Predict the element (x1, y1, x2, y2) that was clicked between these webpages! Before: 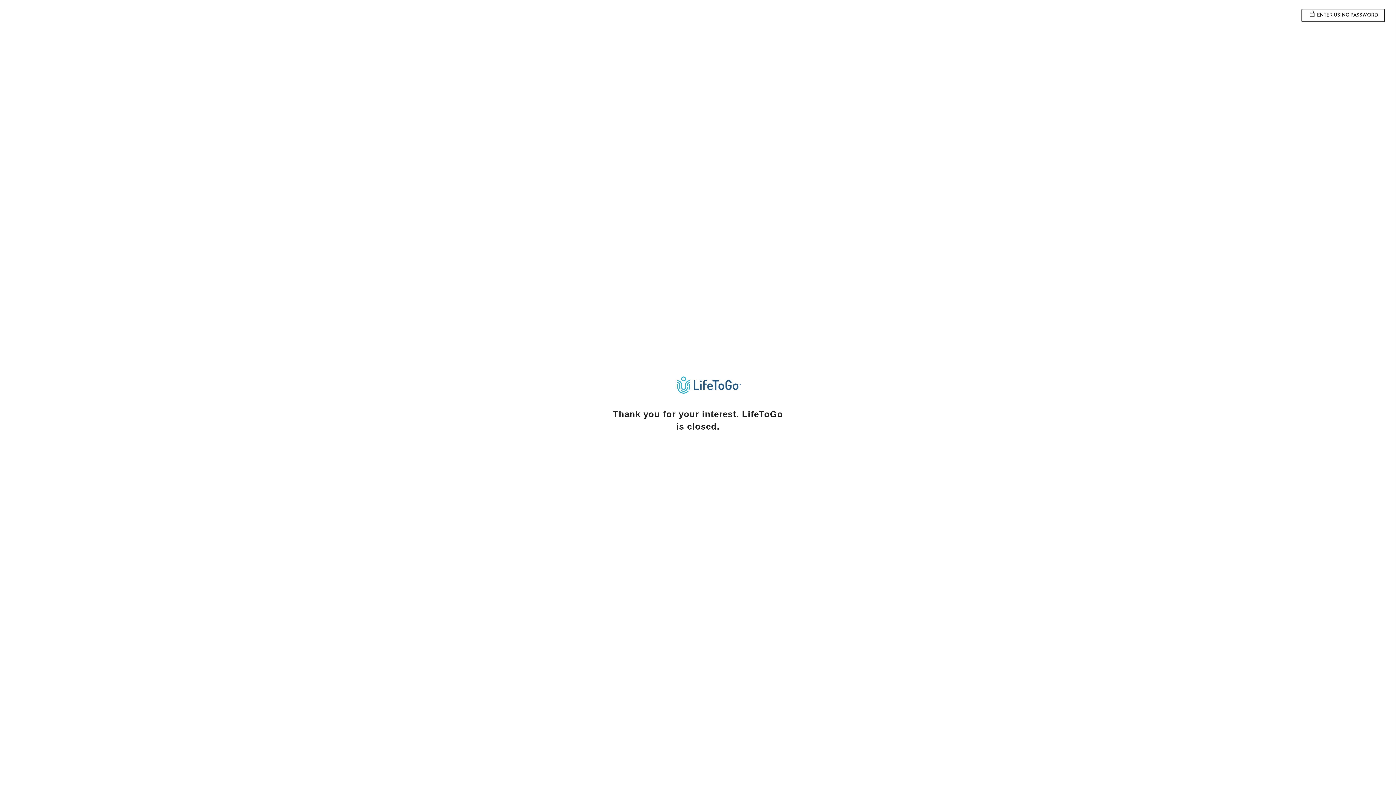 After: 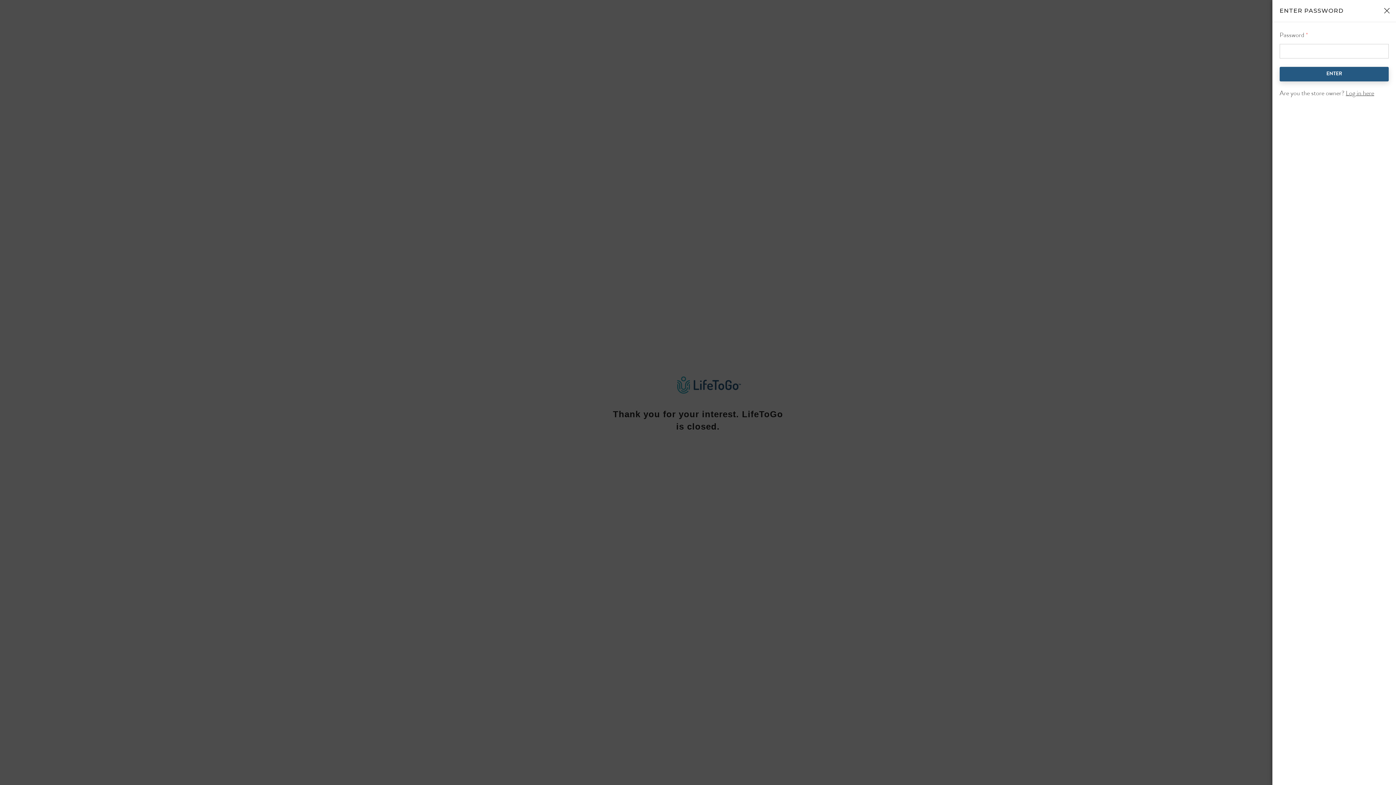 Action: bbox: (1301, 8, 1385, 22) label:  ENTER USING PASSWORD